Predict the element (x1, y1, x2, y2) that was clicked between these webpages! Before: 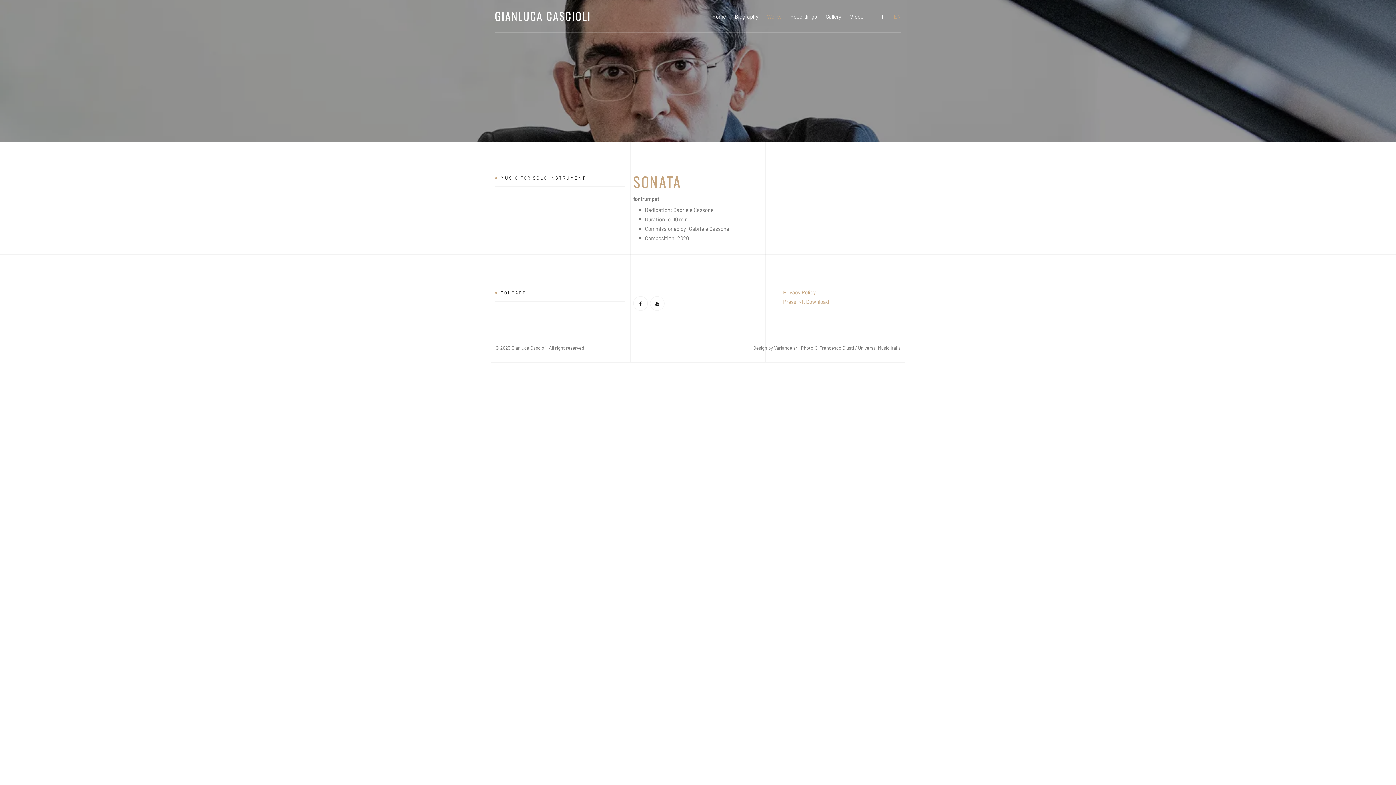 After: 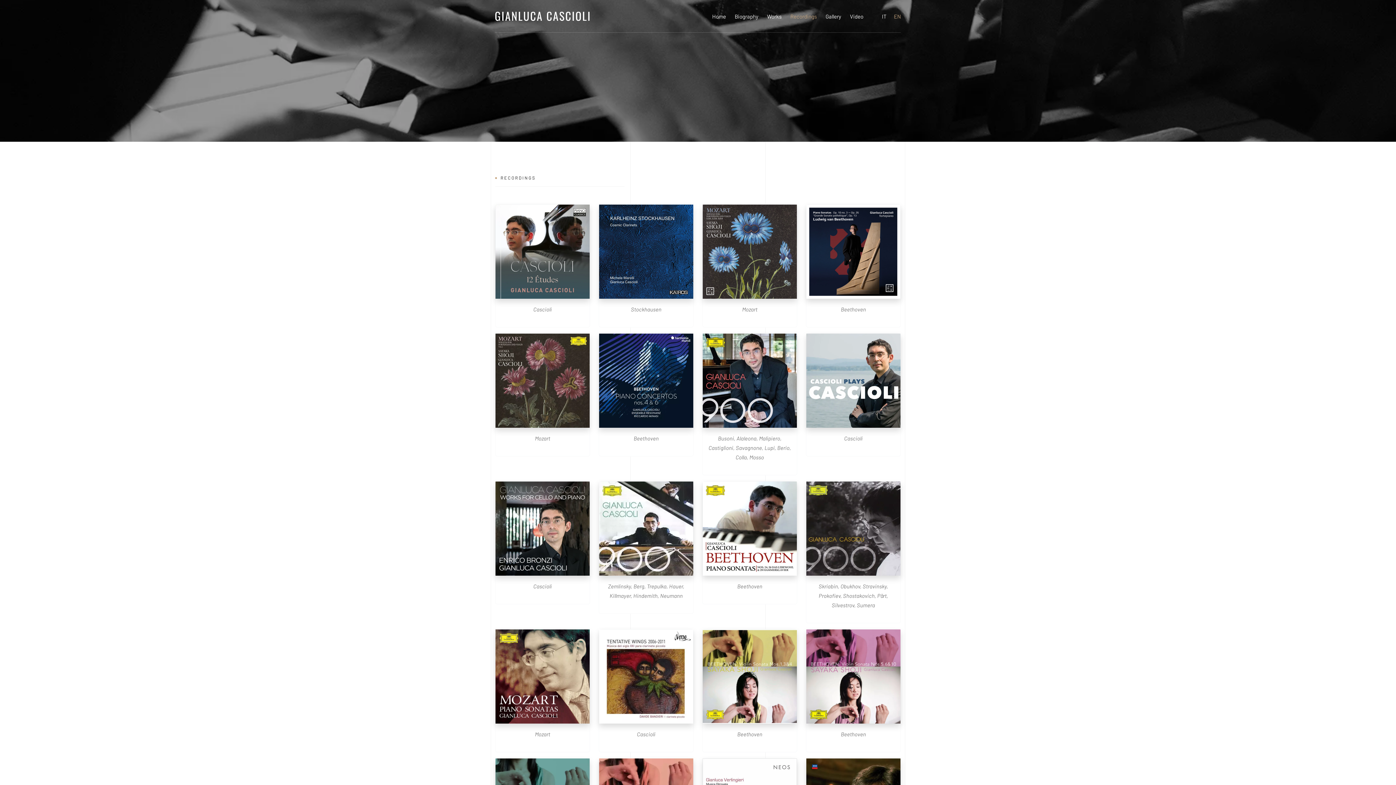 Action: bbox: (786, 0, 821, 32) label: Recordings